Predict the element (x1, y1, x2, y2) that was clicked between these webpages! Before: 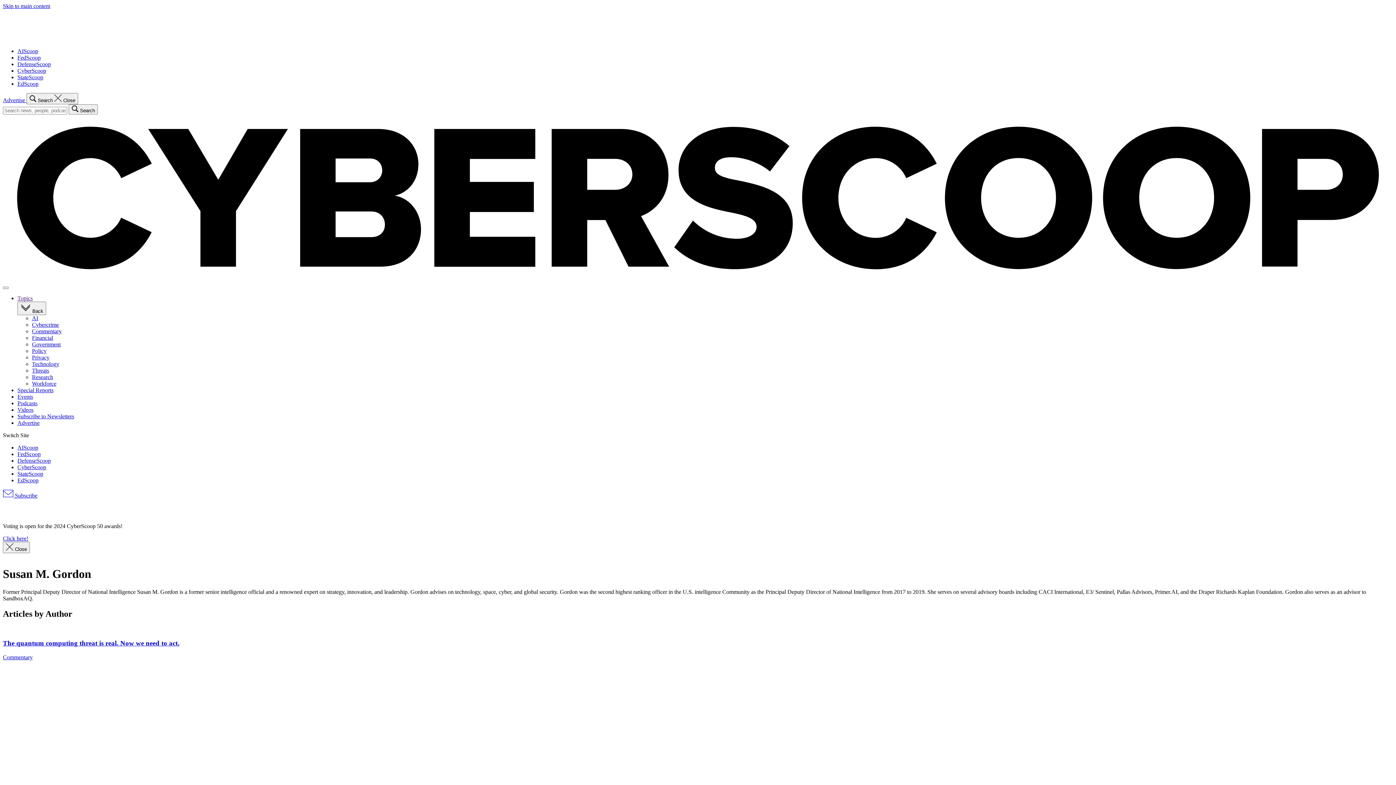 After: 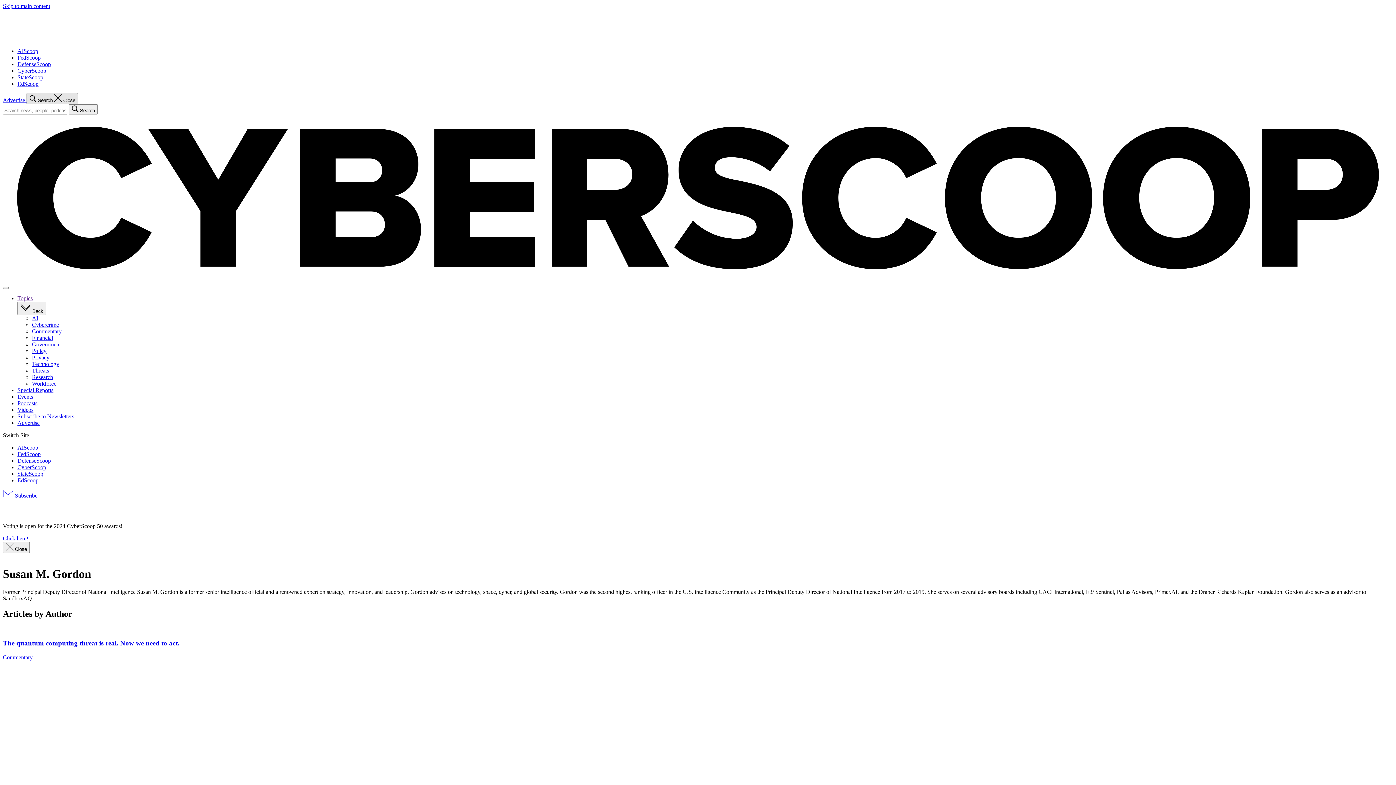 Action: label:  Search  Close bbox: (26, 93, 78, 104)